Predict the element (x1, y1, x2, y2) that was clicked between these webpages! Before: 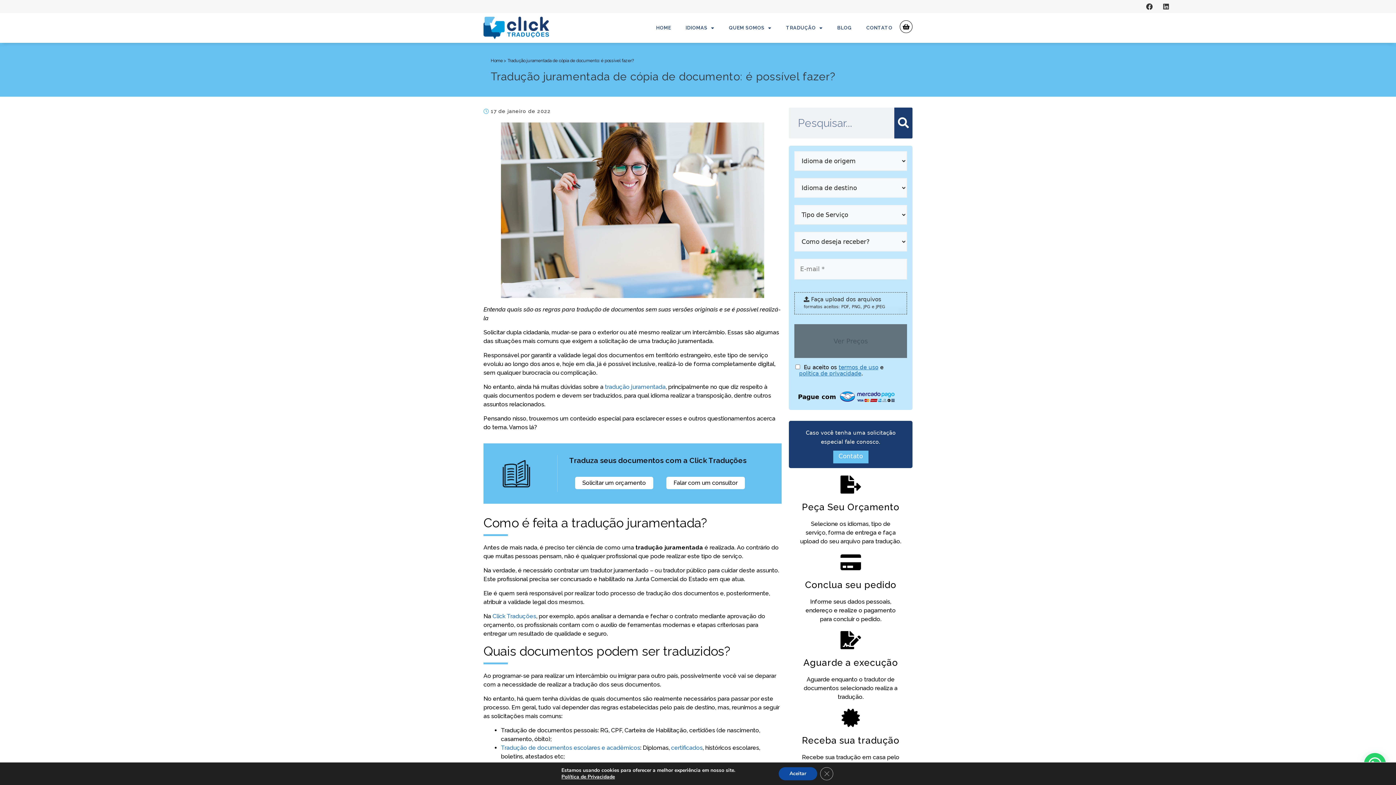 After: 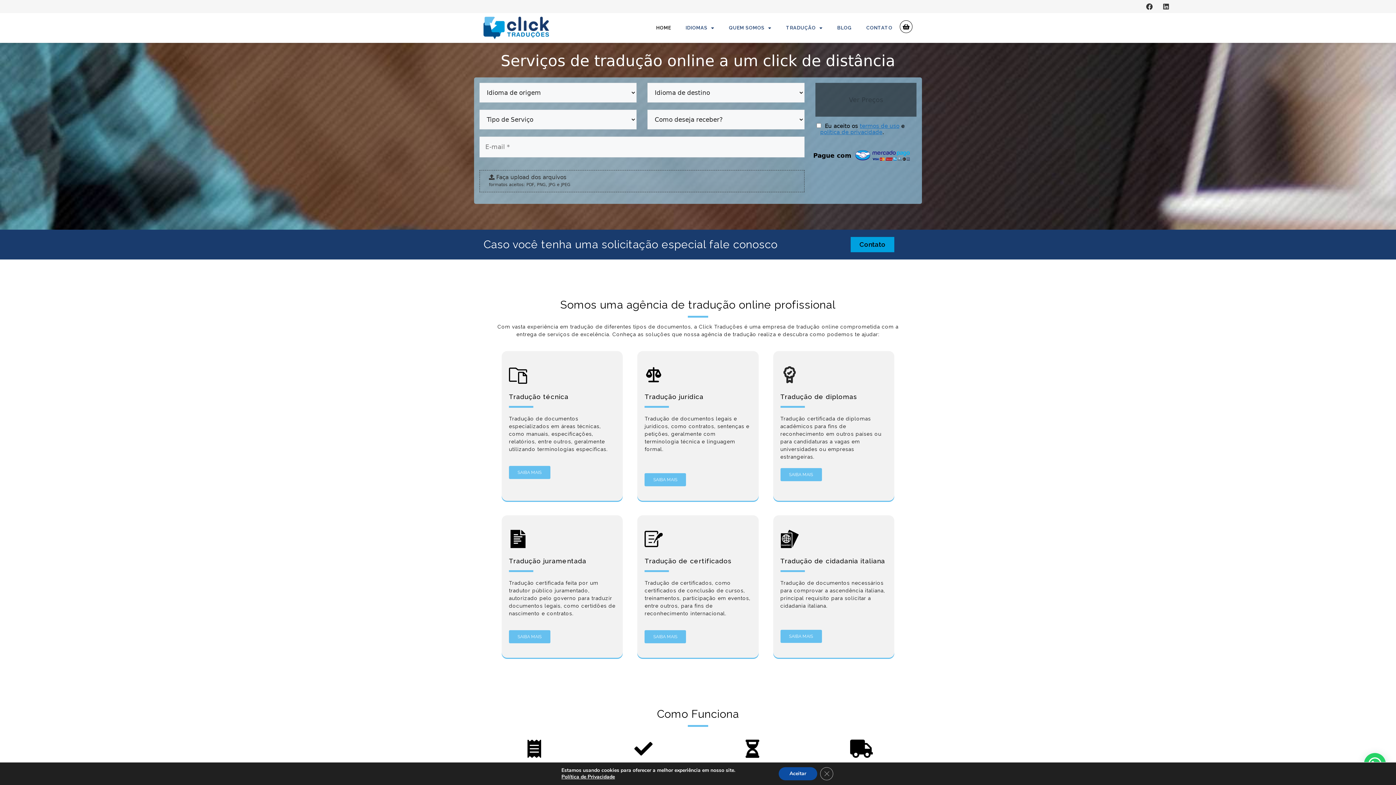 Action: bbox: (483, 16, 549, 39)